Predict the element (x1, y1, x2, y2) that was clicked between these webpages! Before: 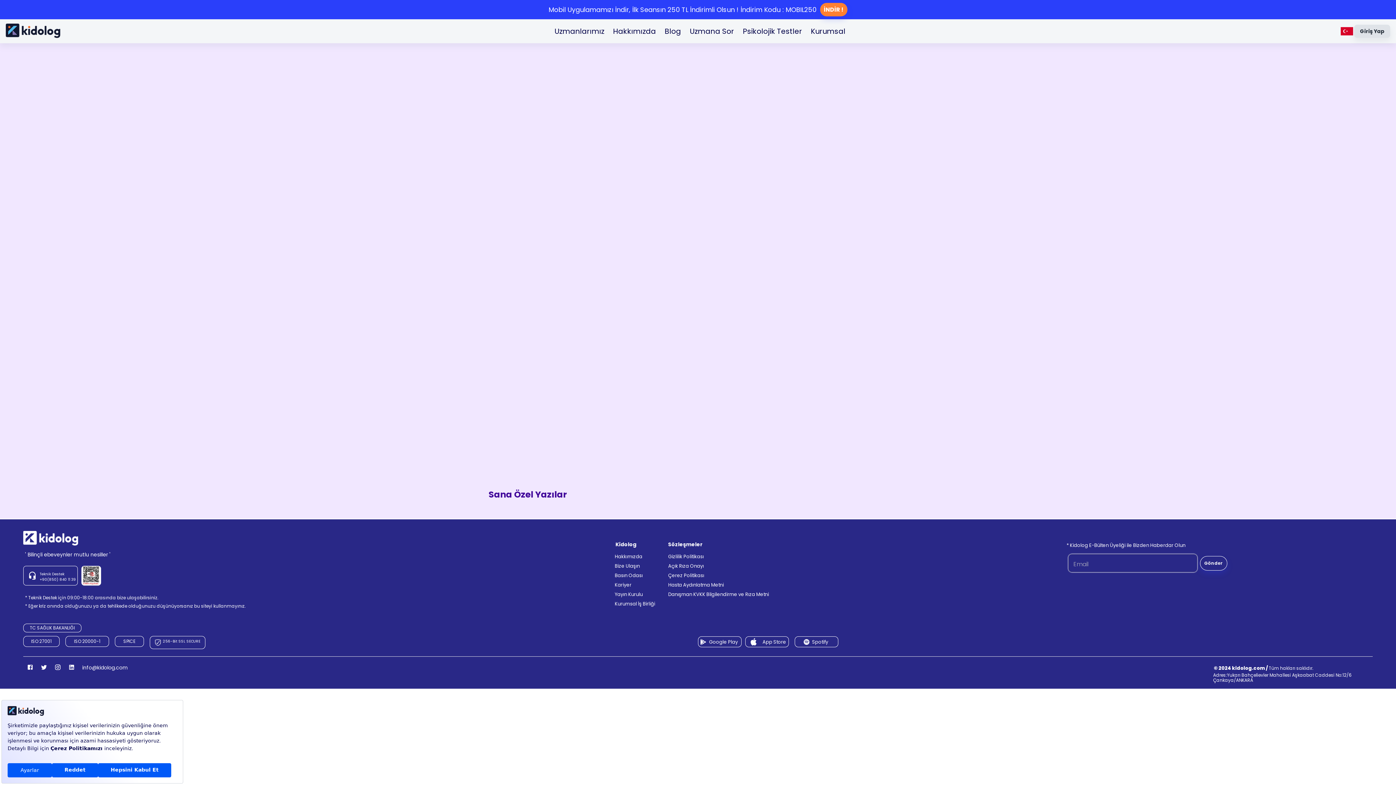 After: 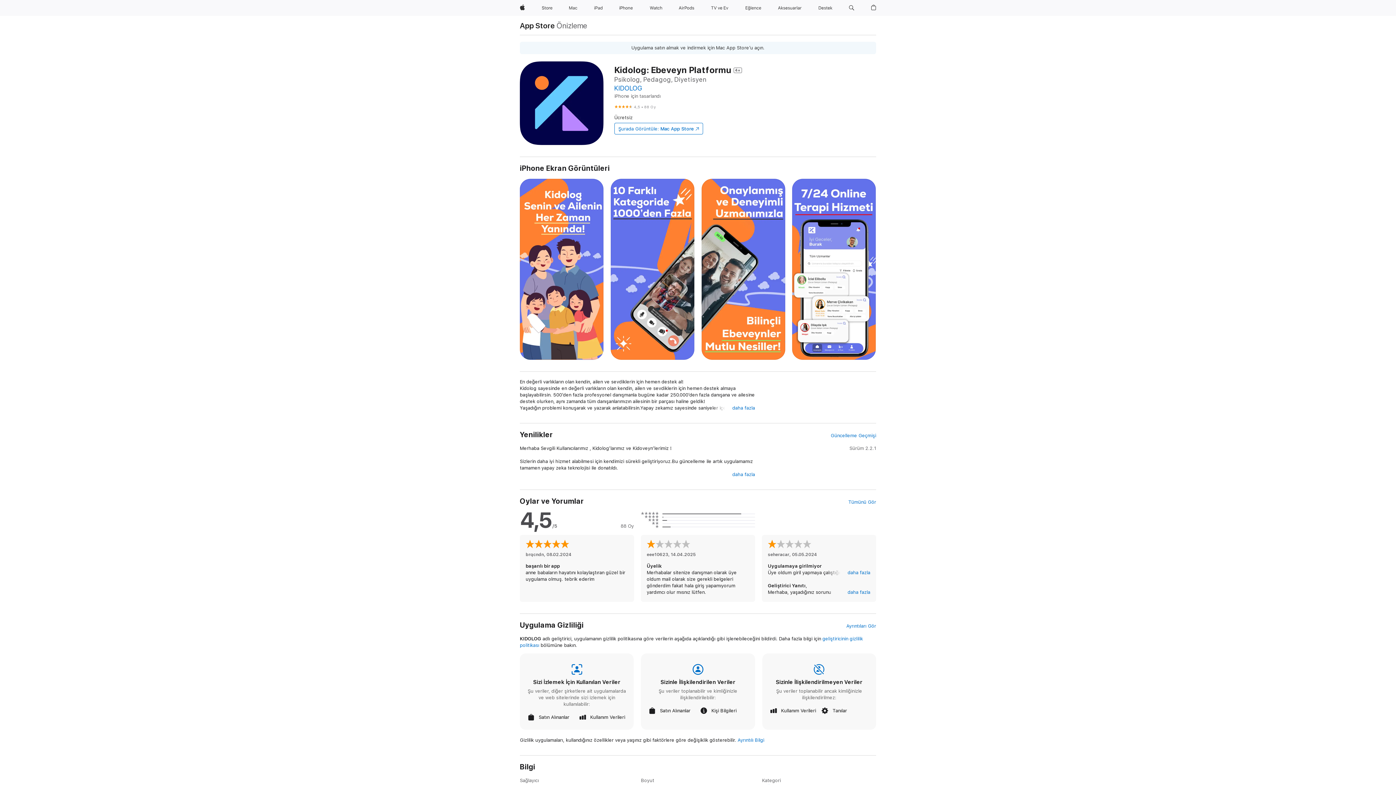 Action: label: App Store bbox: (745, 617, 789, 628)